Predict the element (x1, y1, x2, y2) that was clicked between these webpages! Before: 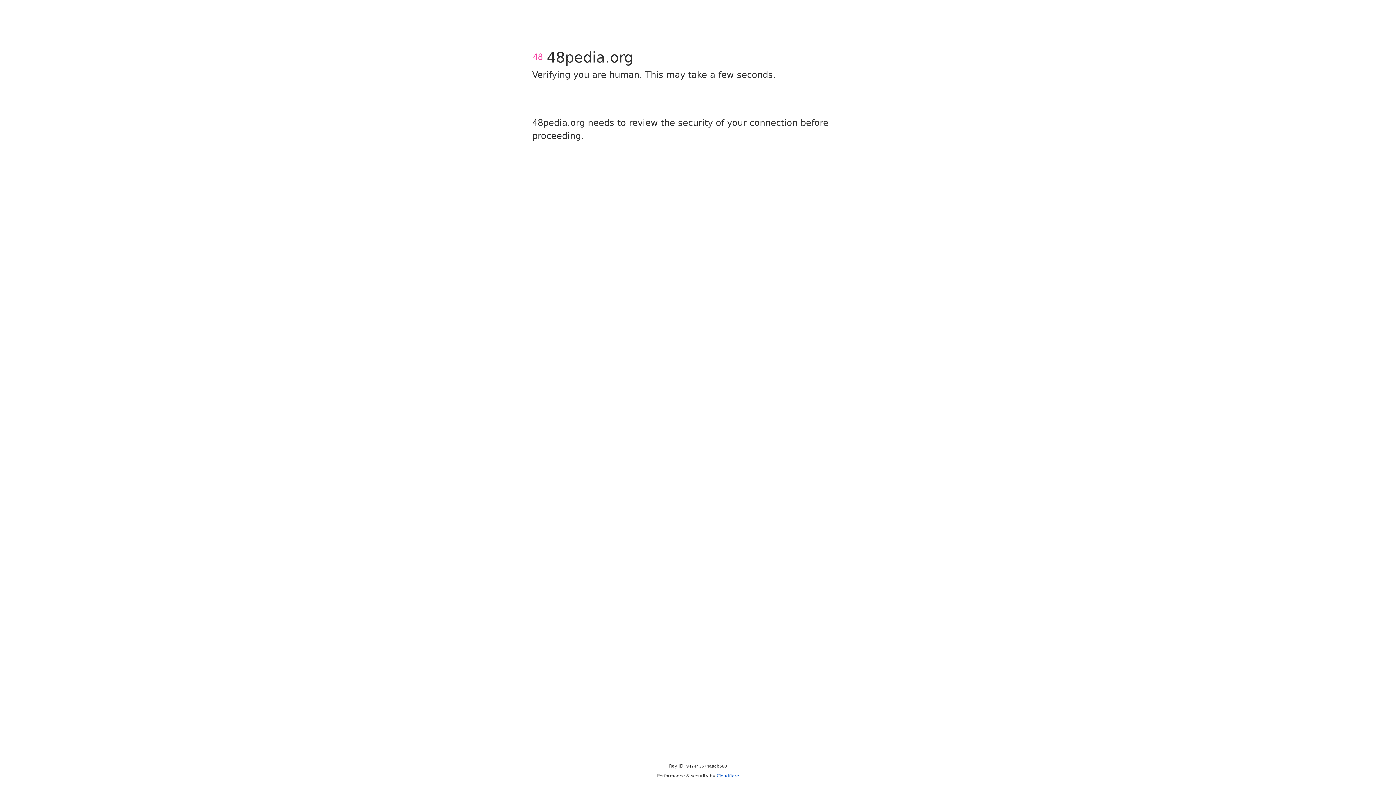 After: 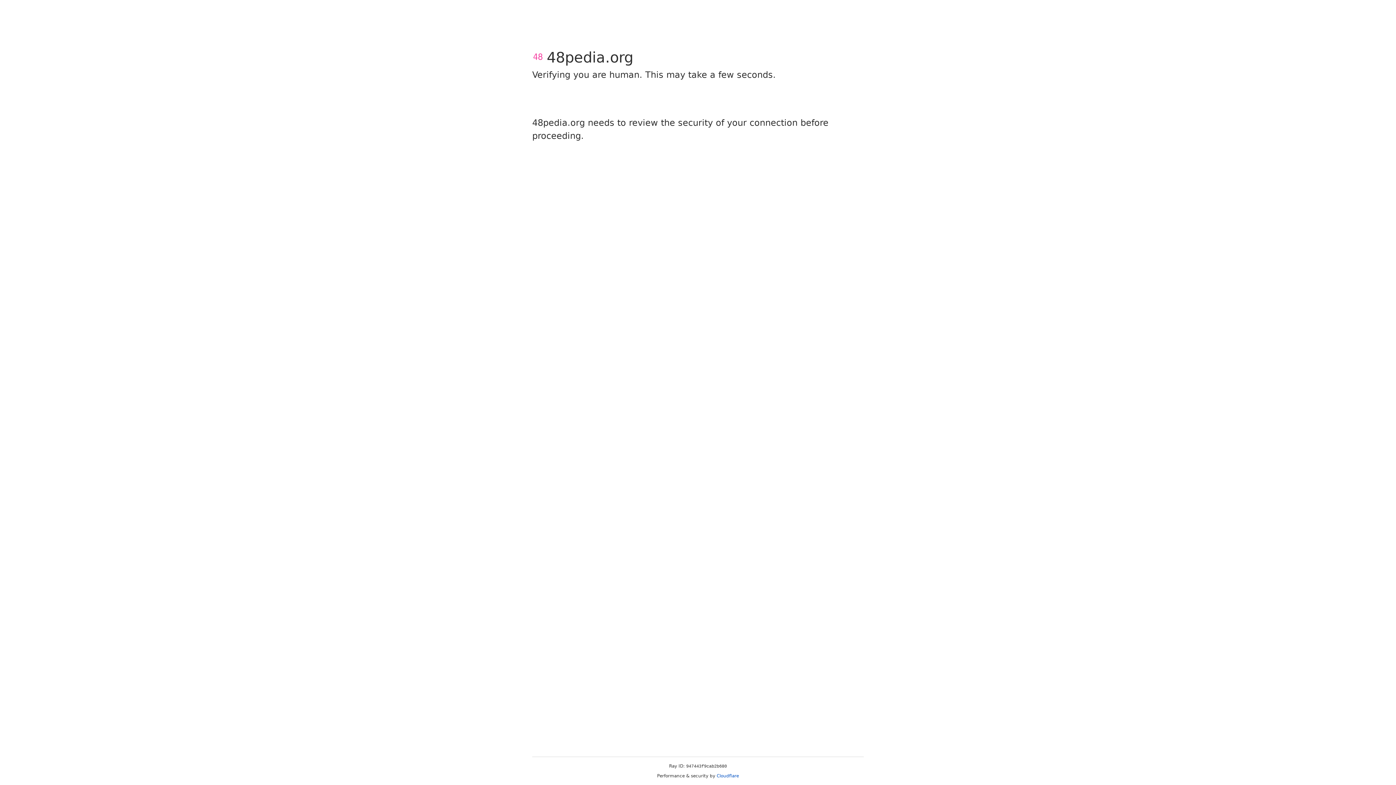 Action: label: Cloudflare bbox: (716, 773, 739, 778)